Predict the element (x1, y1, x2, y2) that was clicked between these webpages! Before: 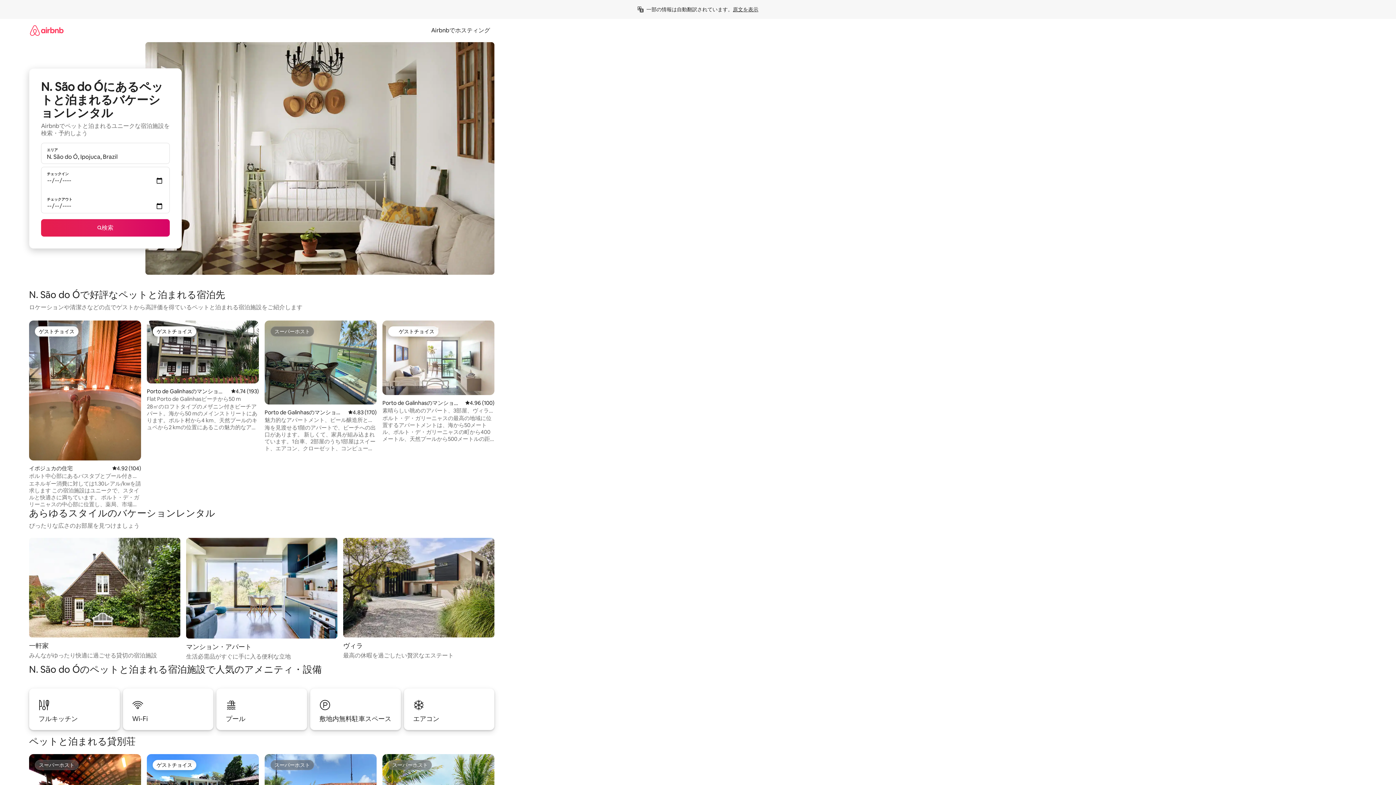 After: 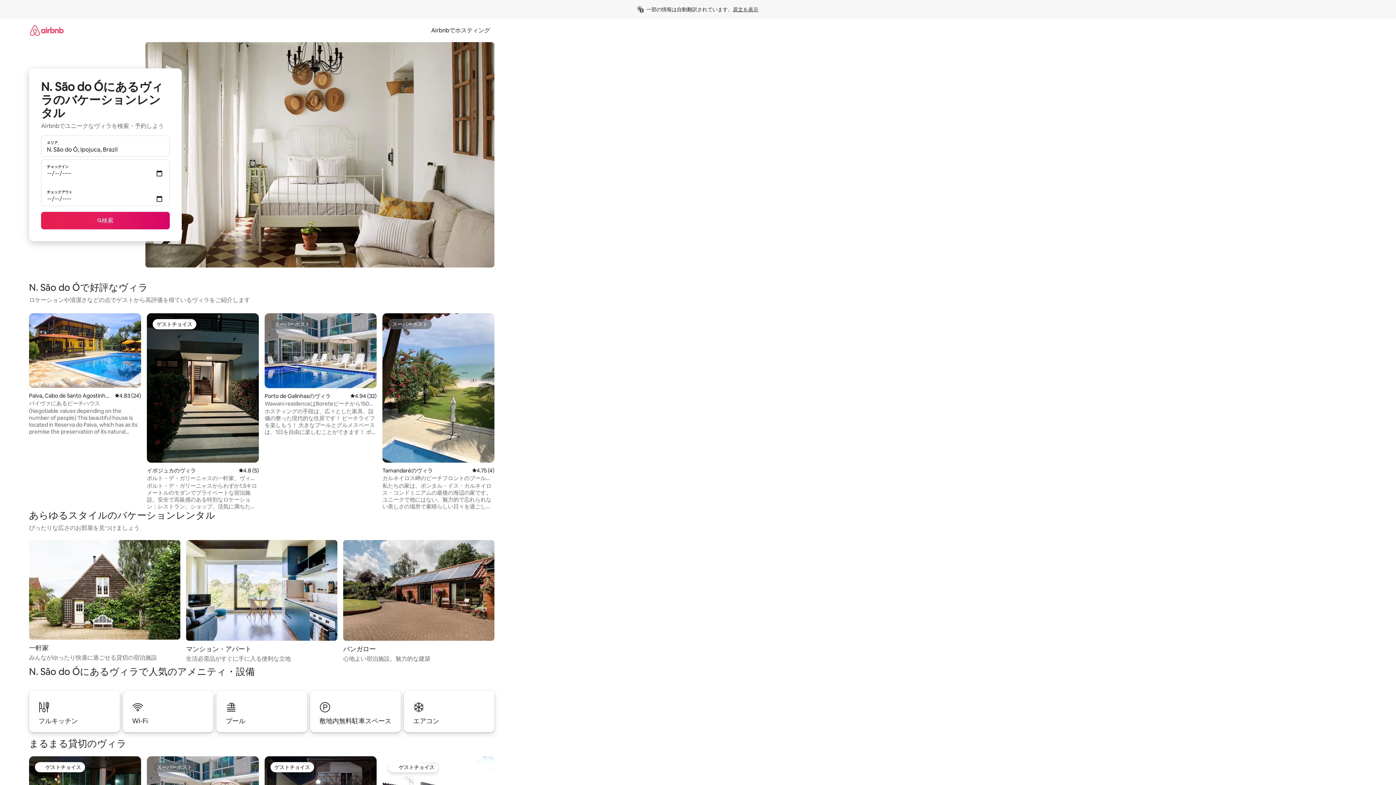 Action: label: ヴィラ

最高の休暇を過ごしたい贅沢なエステート bbox: (343, 538, 494, 660)